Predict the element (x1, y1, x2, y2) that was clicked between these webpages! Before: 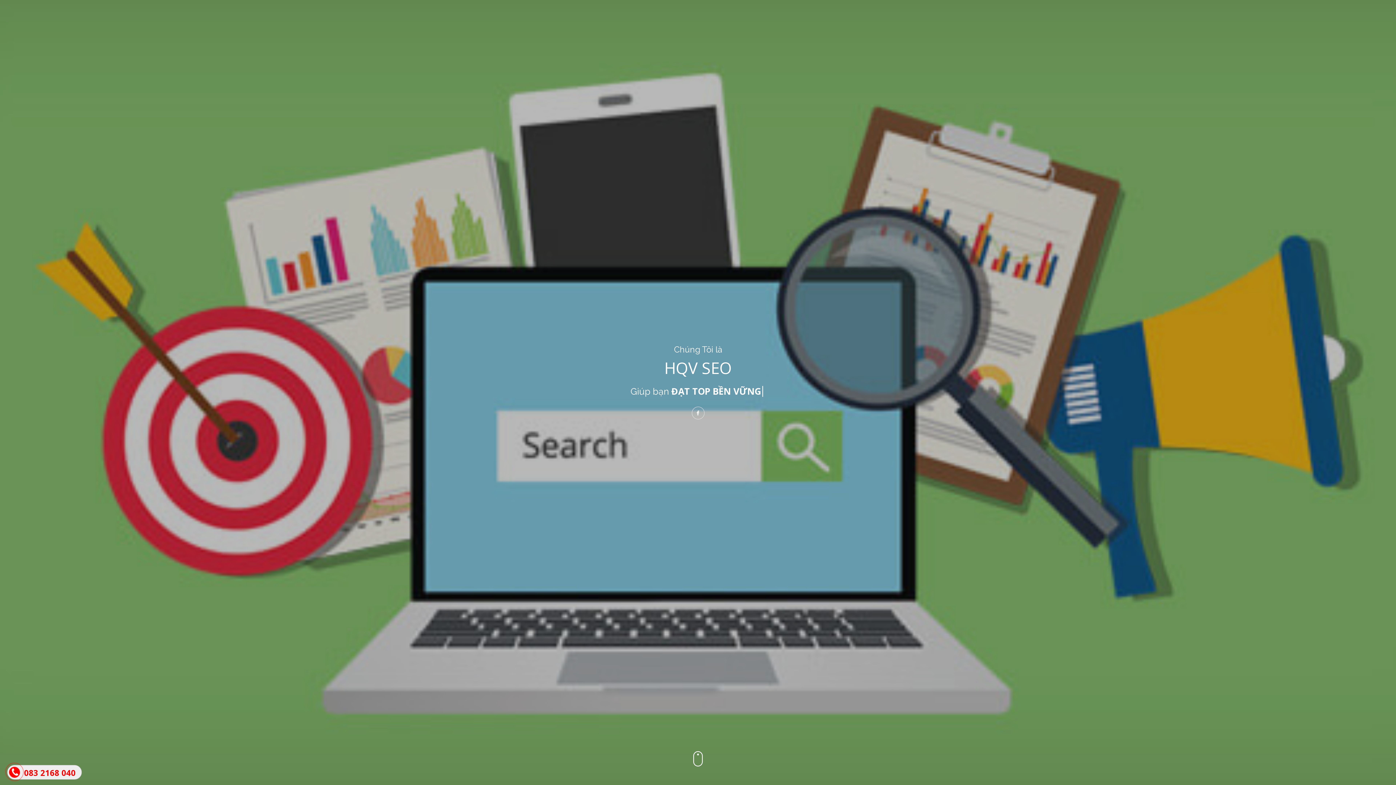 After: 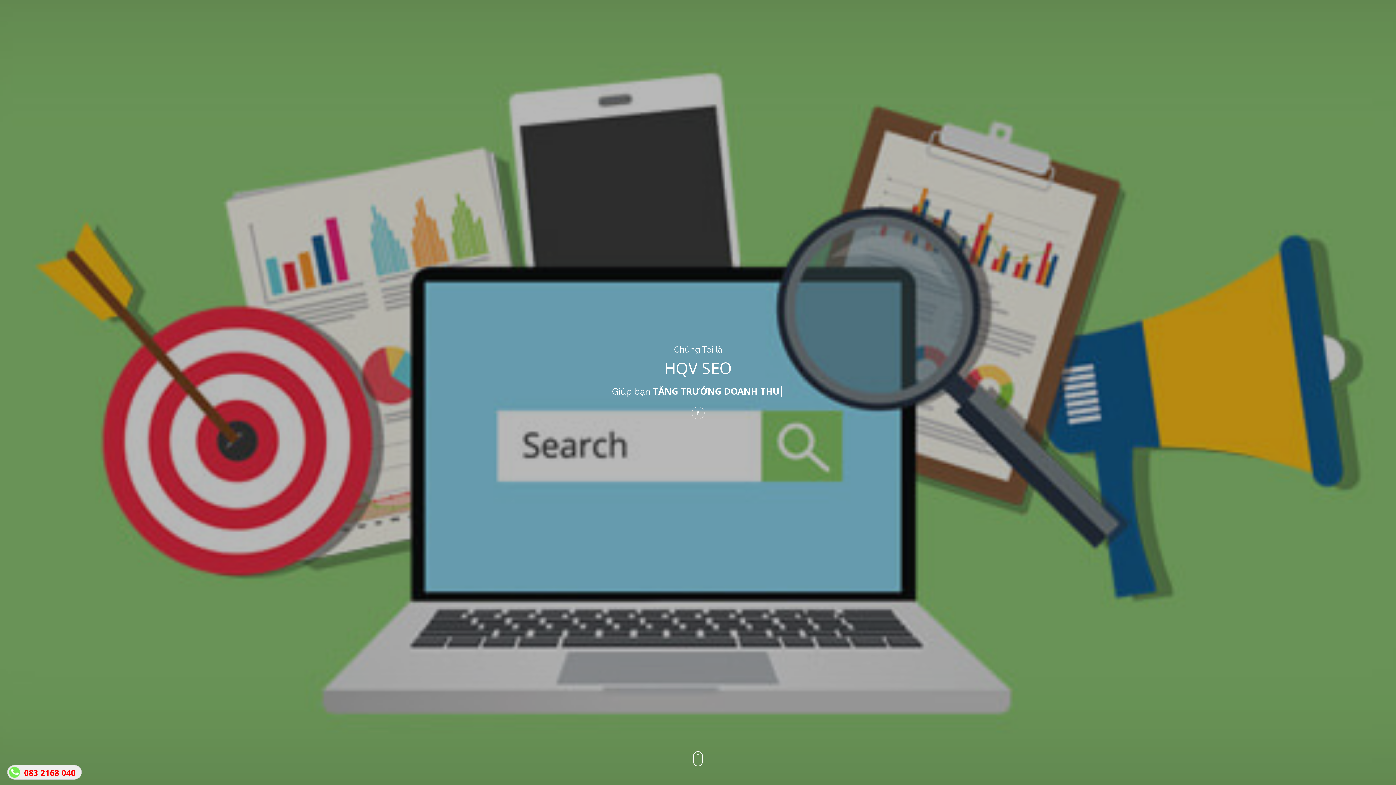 Action: bbox: (9, 768, 19, 777)